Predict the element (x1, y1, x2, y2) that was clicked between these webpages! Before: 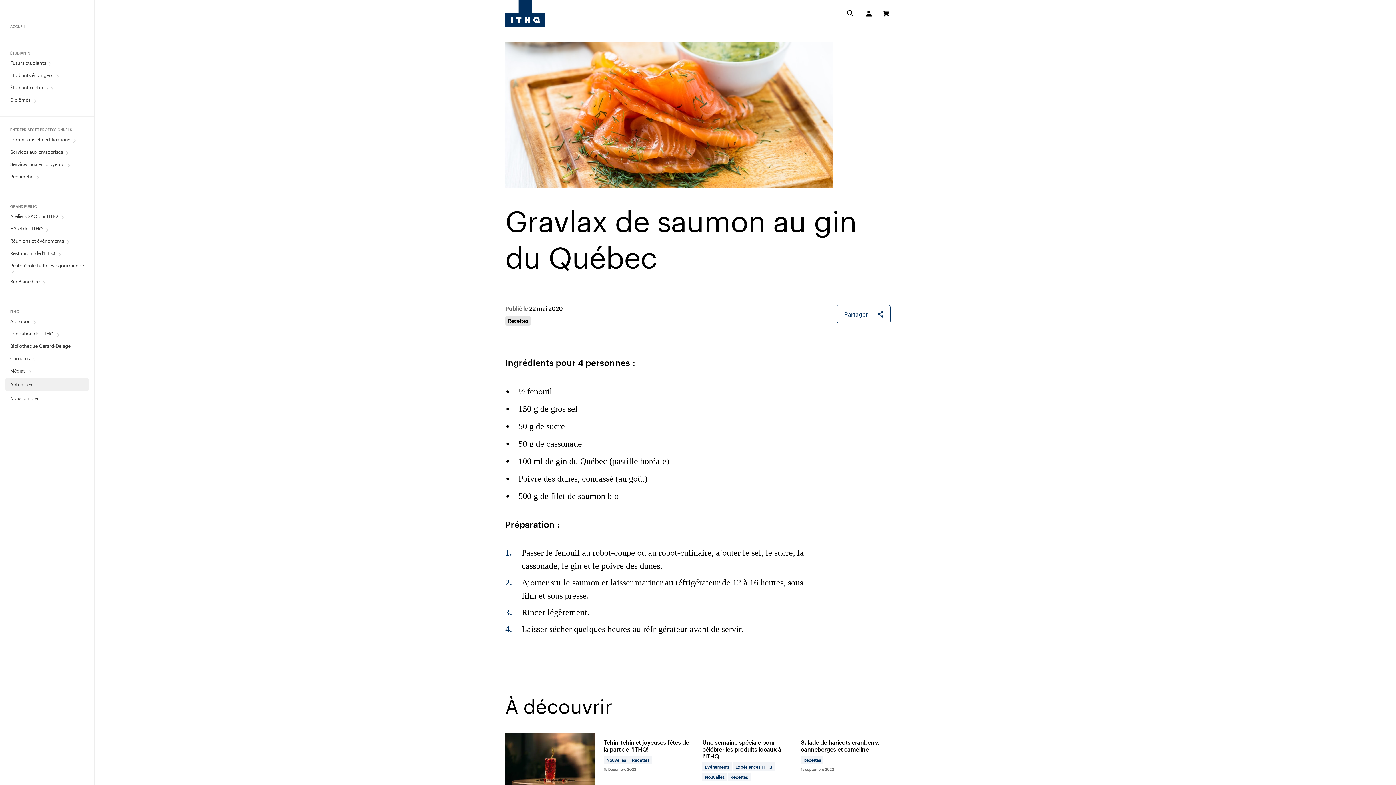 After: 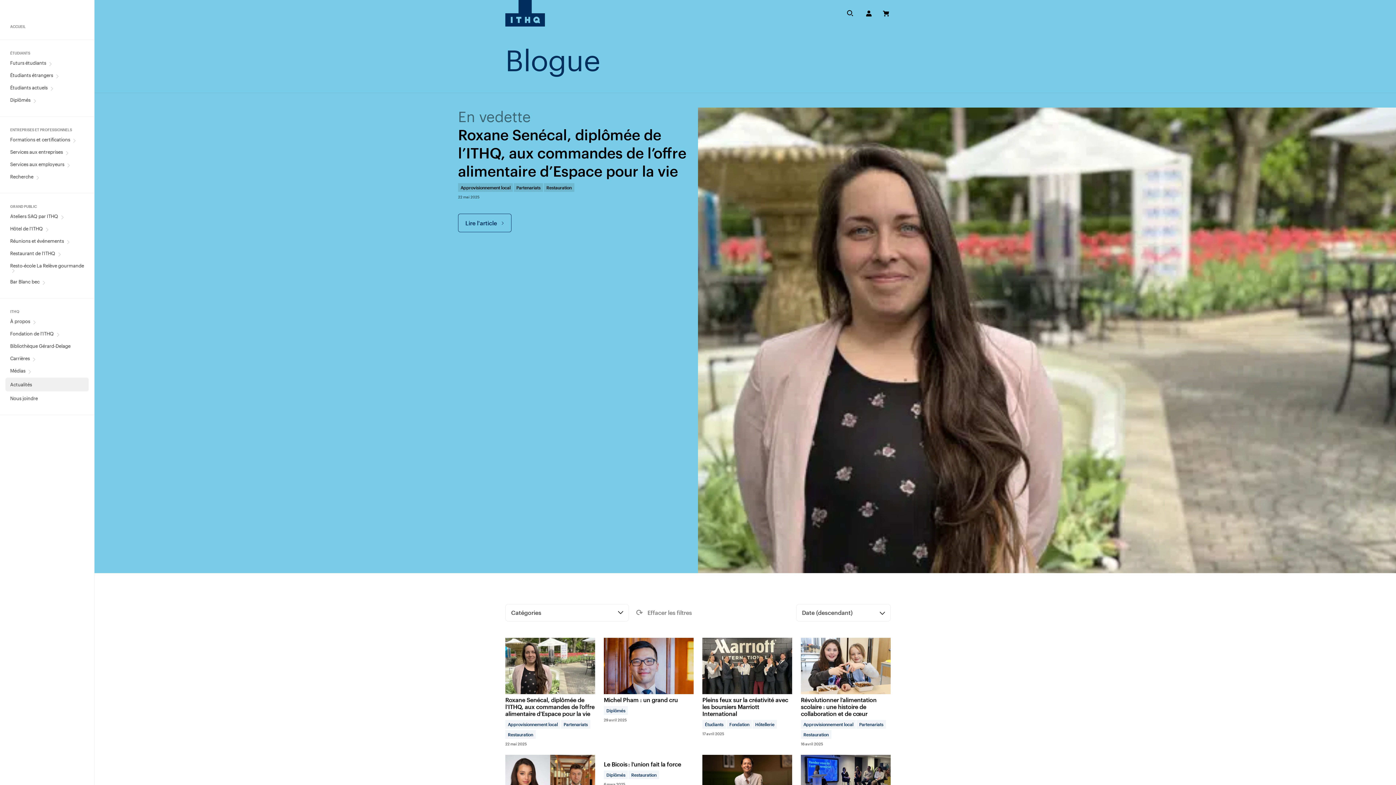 Action: bbox: (505, 316, 531, 325) label: Recettes